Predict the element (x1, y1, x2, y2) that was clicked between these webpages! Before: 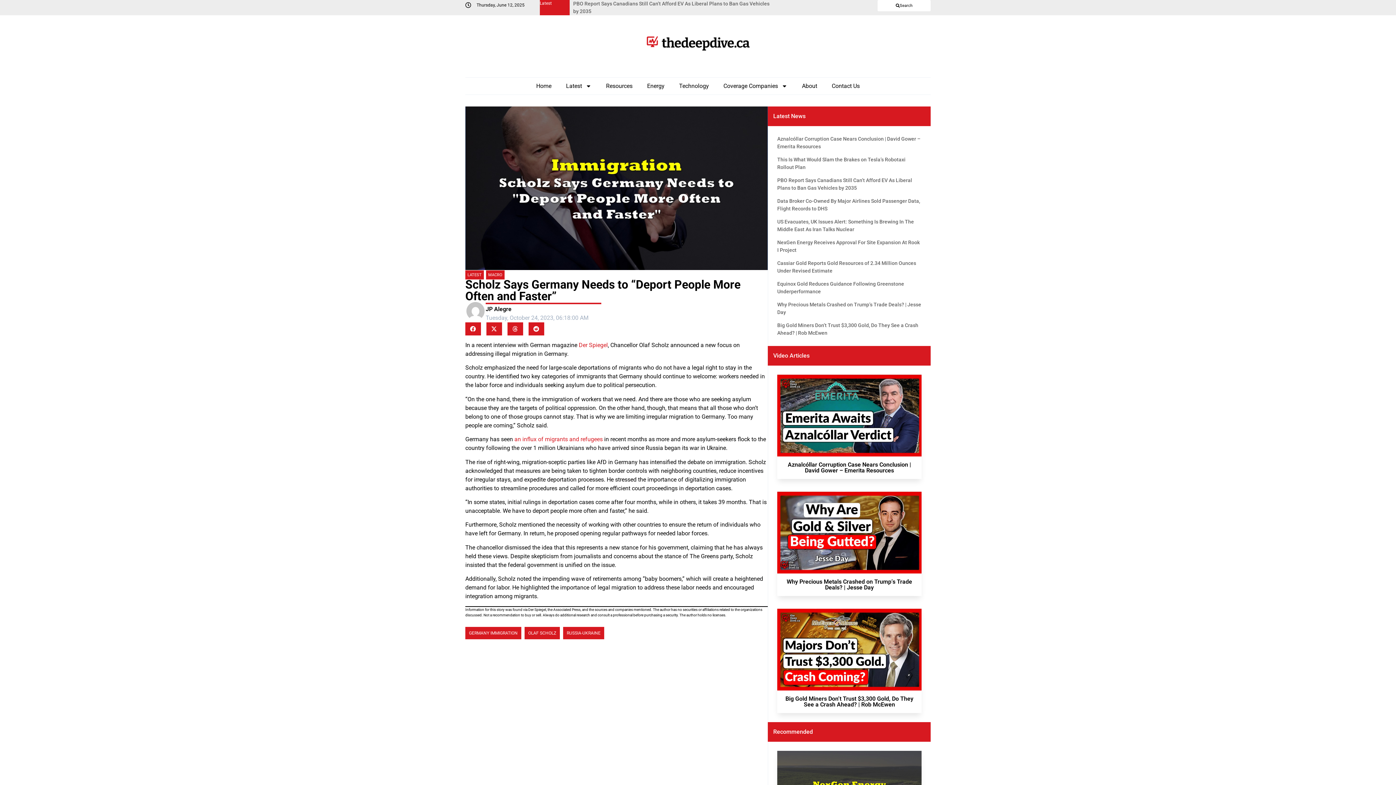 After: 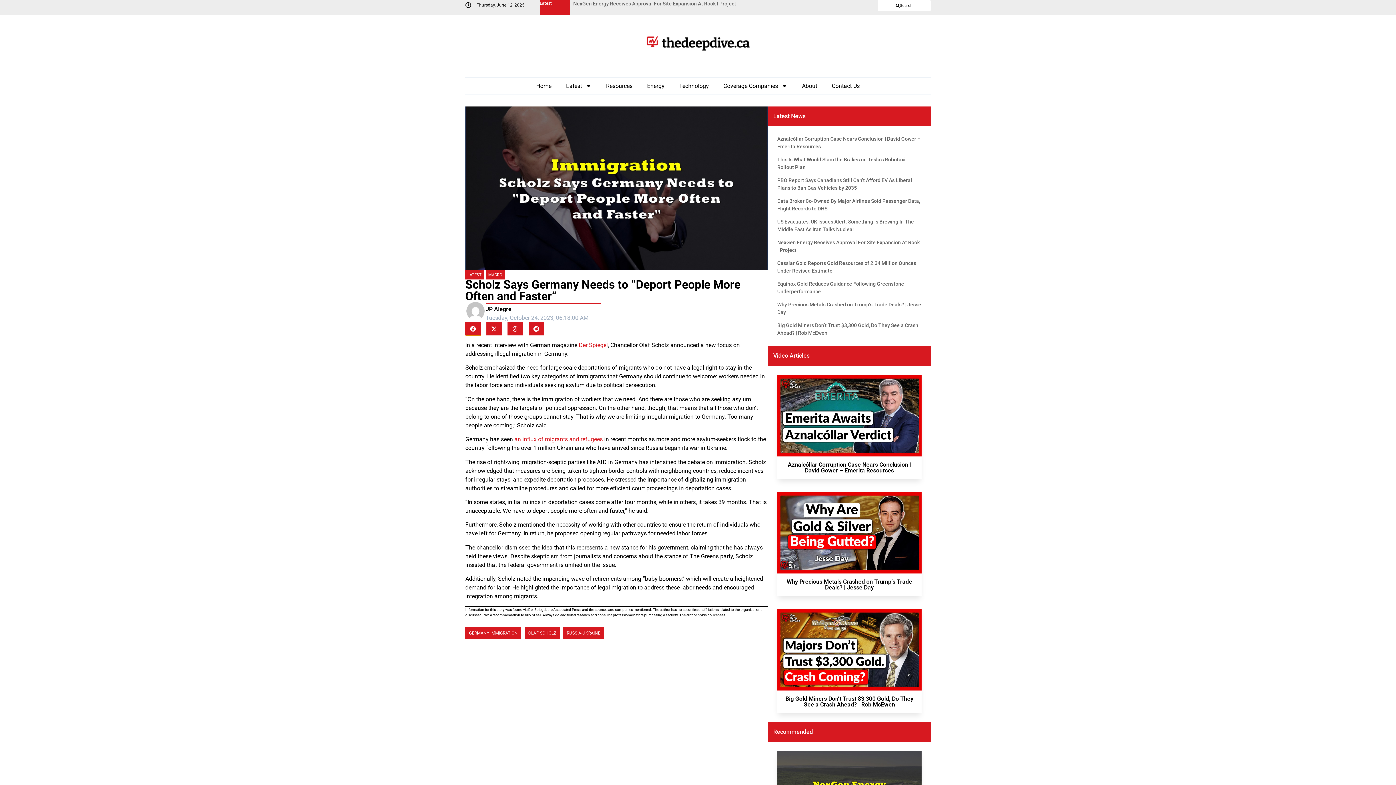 Action: bbox: (465, 322, 481, 335) label: Share on facebook